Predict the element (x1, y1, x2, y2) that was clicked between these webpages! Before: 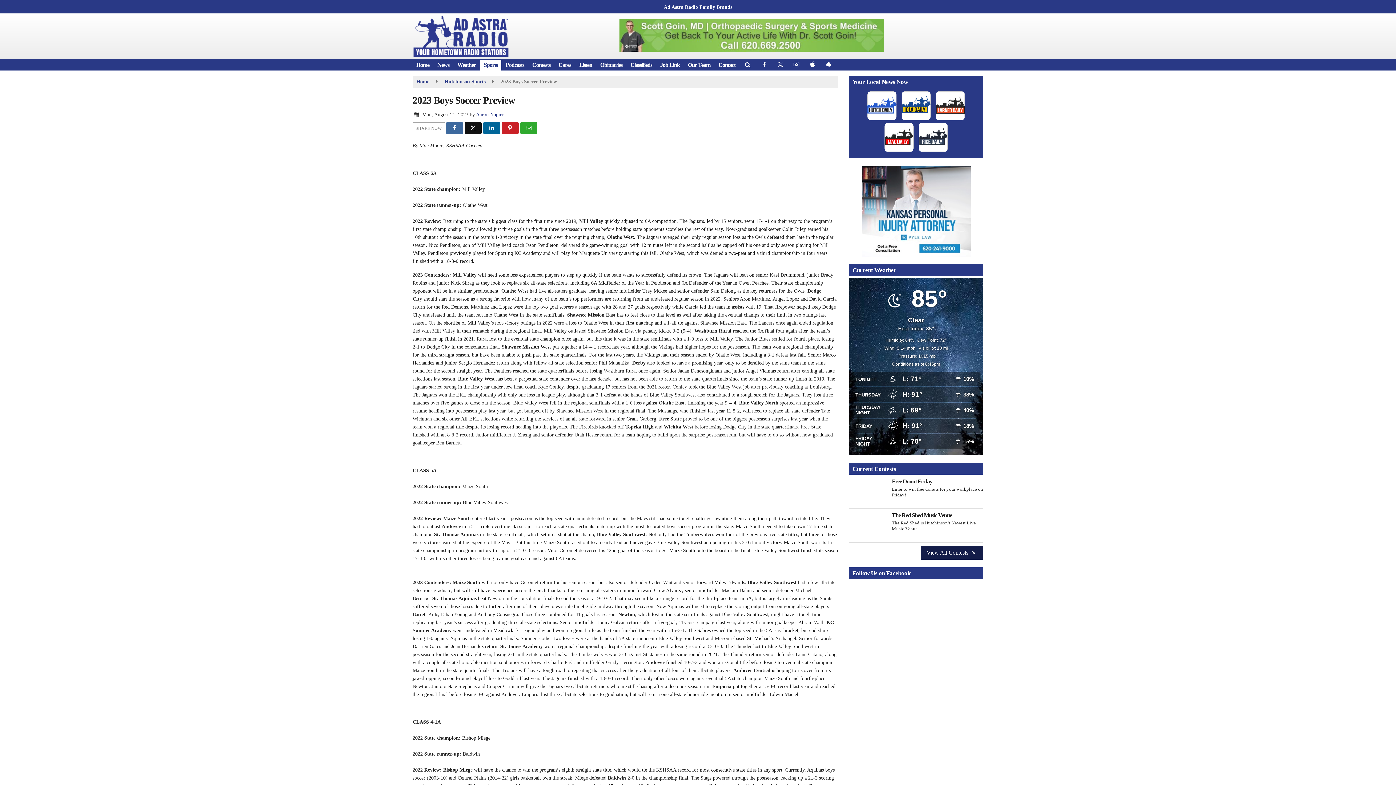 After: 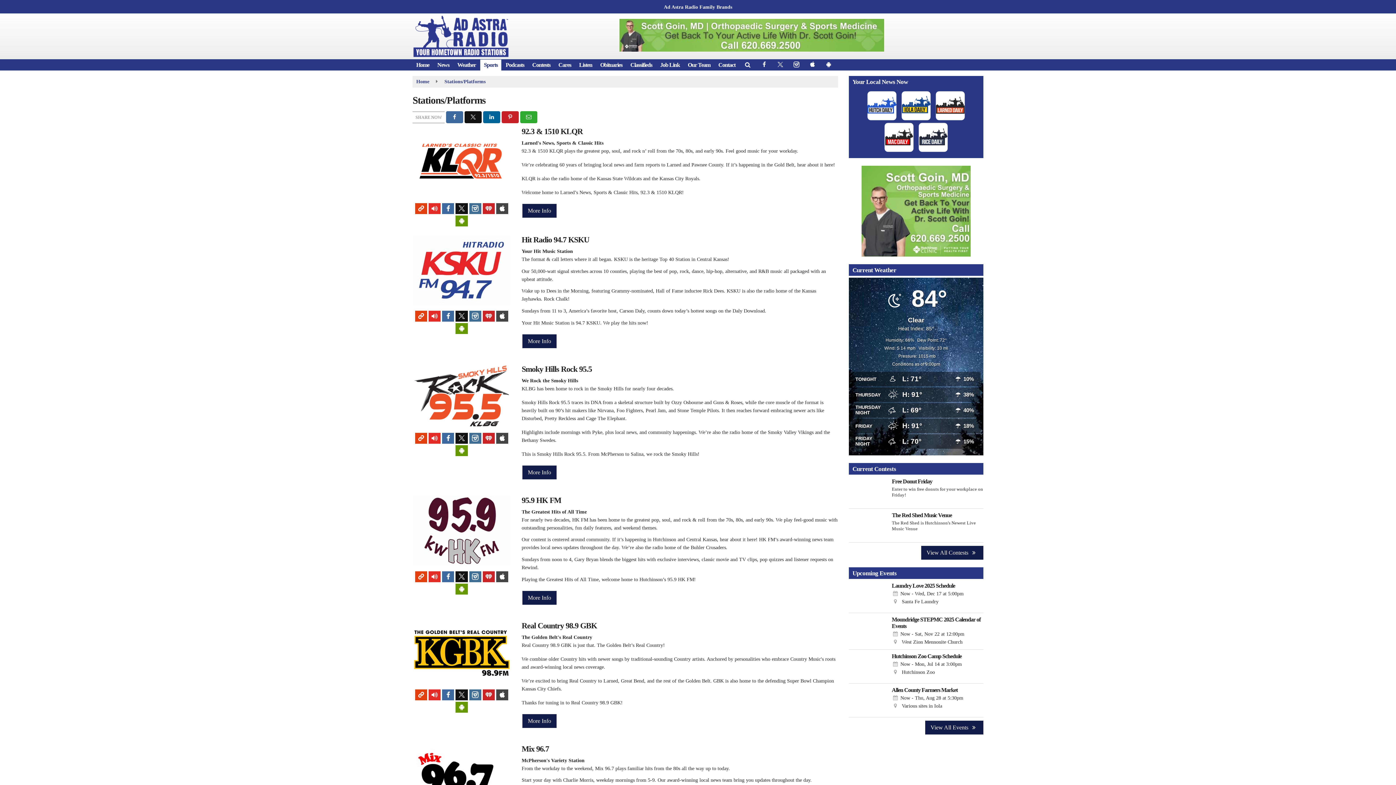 Action: label: Listen bbox: (575, 59, 596, 70)